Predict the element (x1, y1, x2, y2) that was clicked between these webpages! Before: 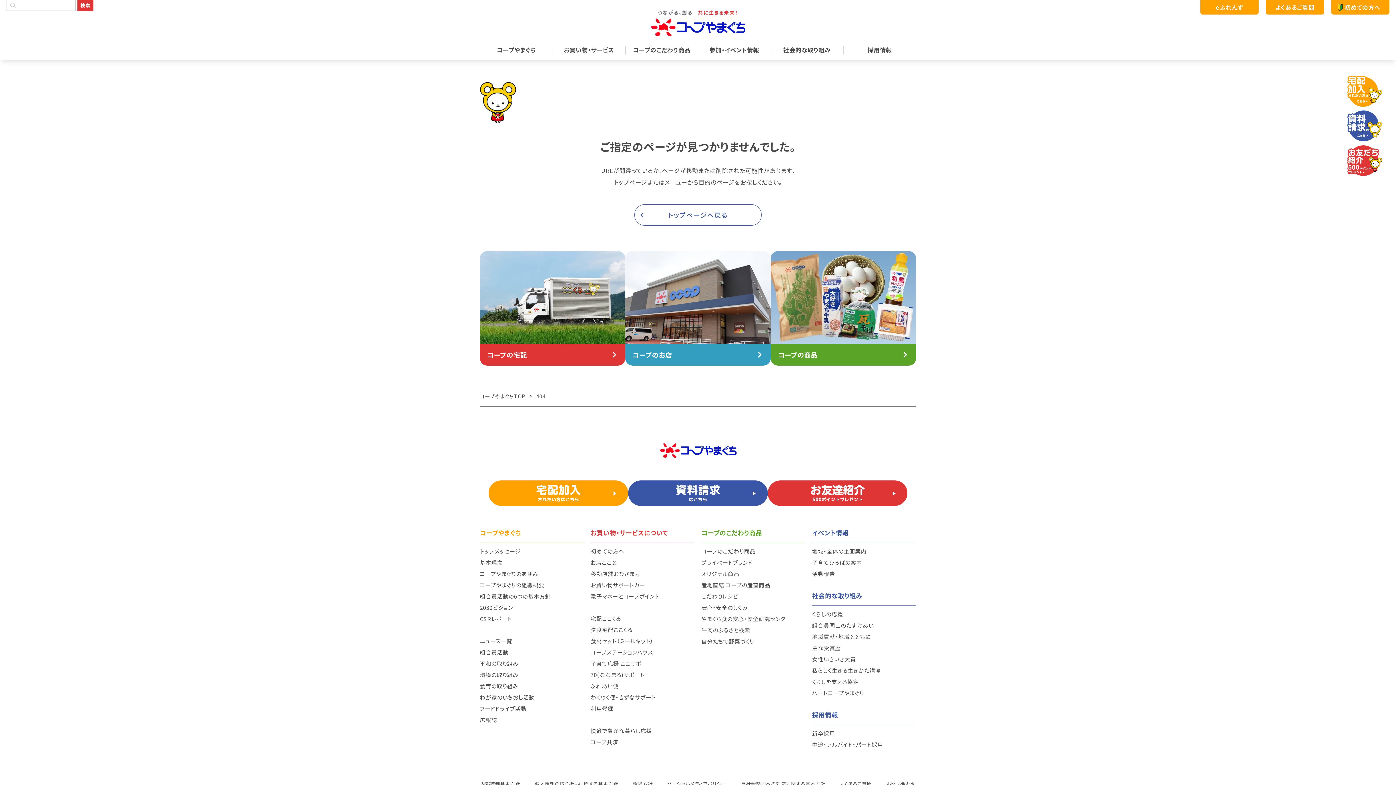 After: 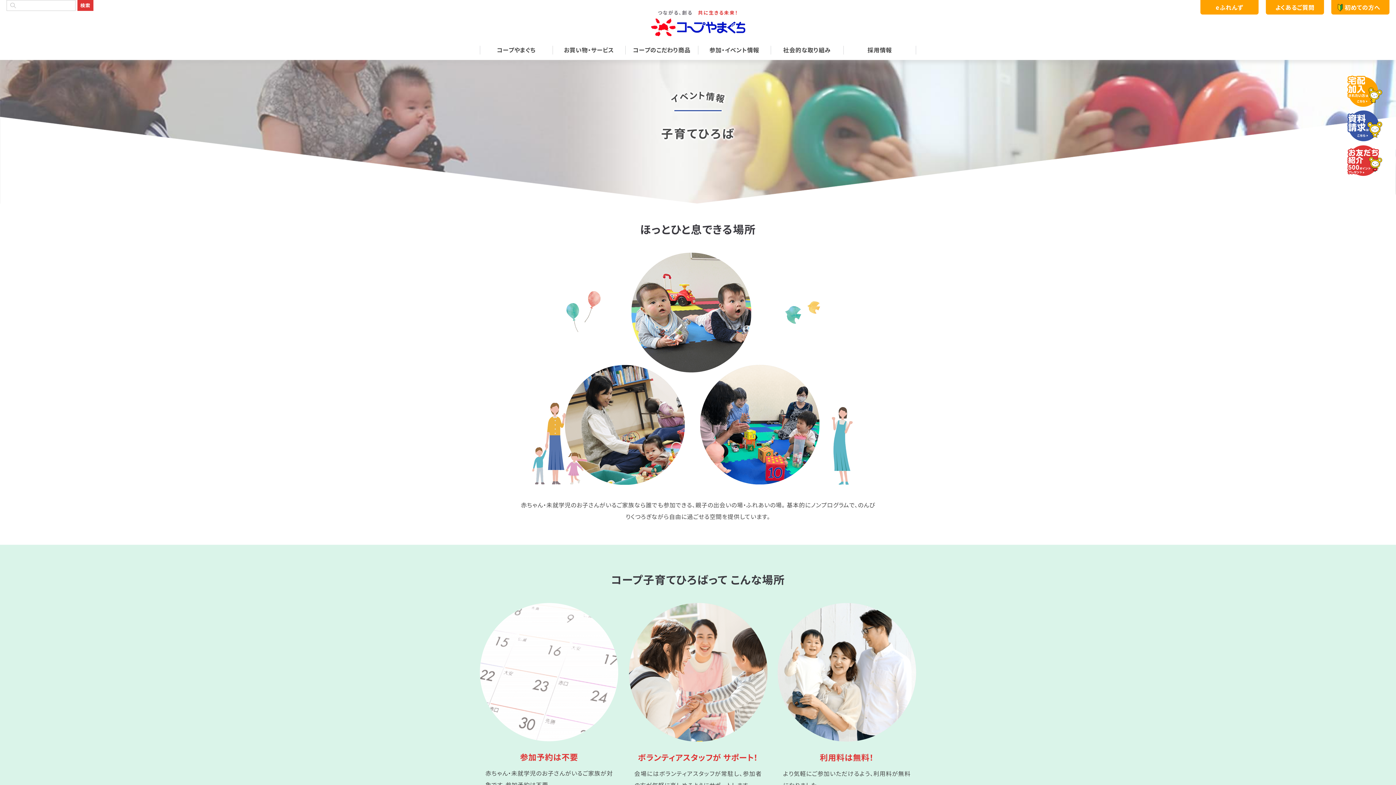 Action: bbox: (812, 558, 862, 566) label: 子育てひろばの案内